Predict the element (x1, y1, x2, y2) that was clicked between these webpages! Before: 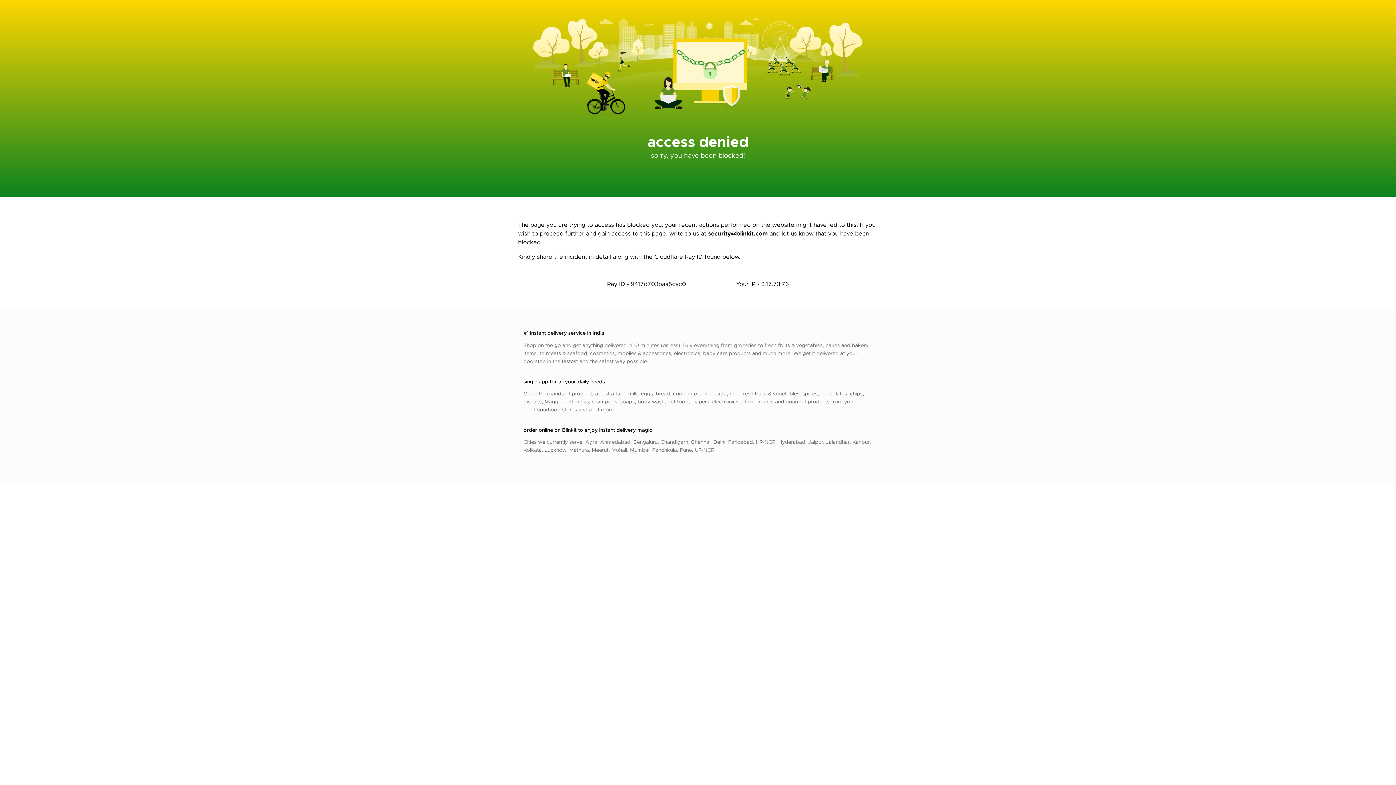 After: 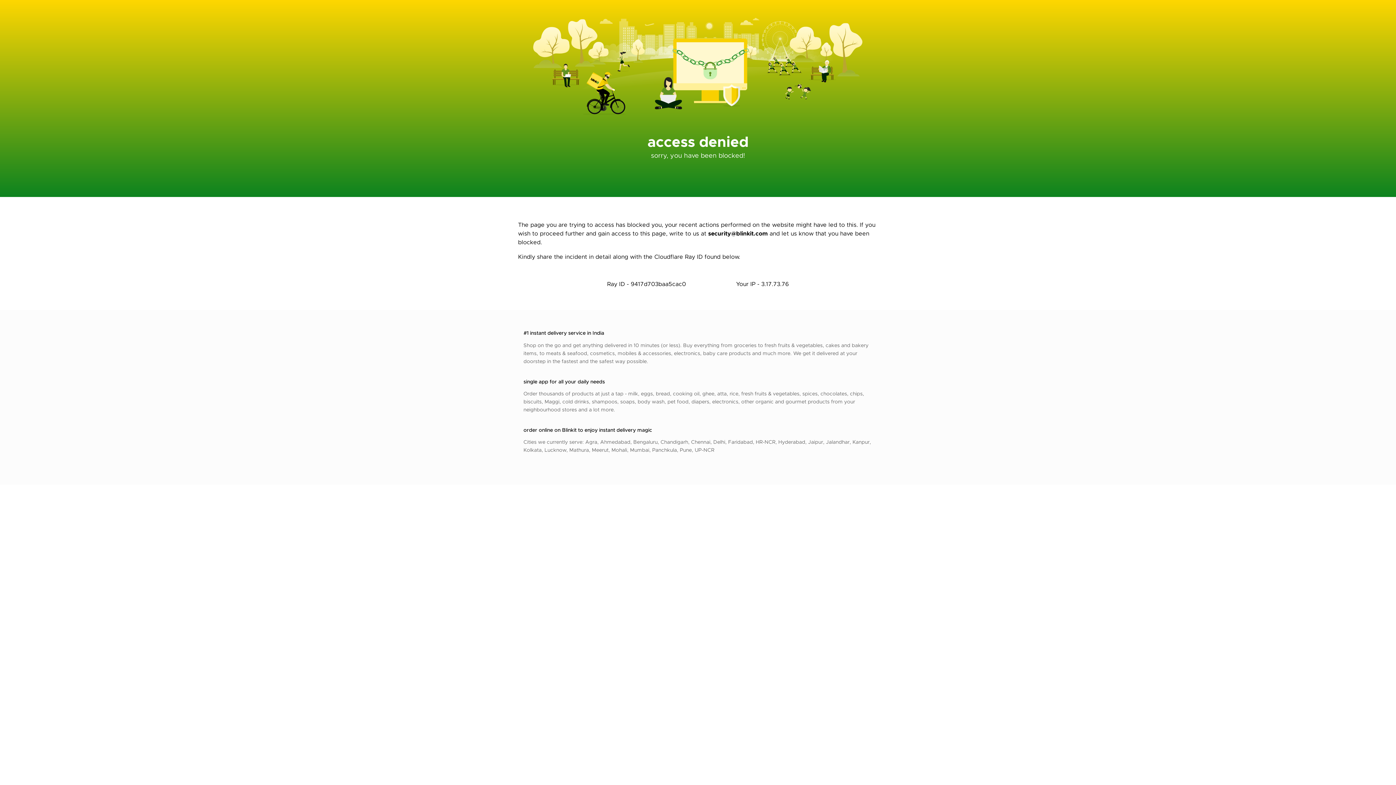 Action: label: security@blinkit.com bbox: (708, 229, 768, 237)